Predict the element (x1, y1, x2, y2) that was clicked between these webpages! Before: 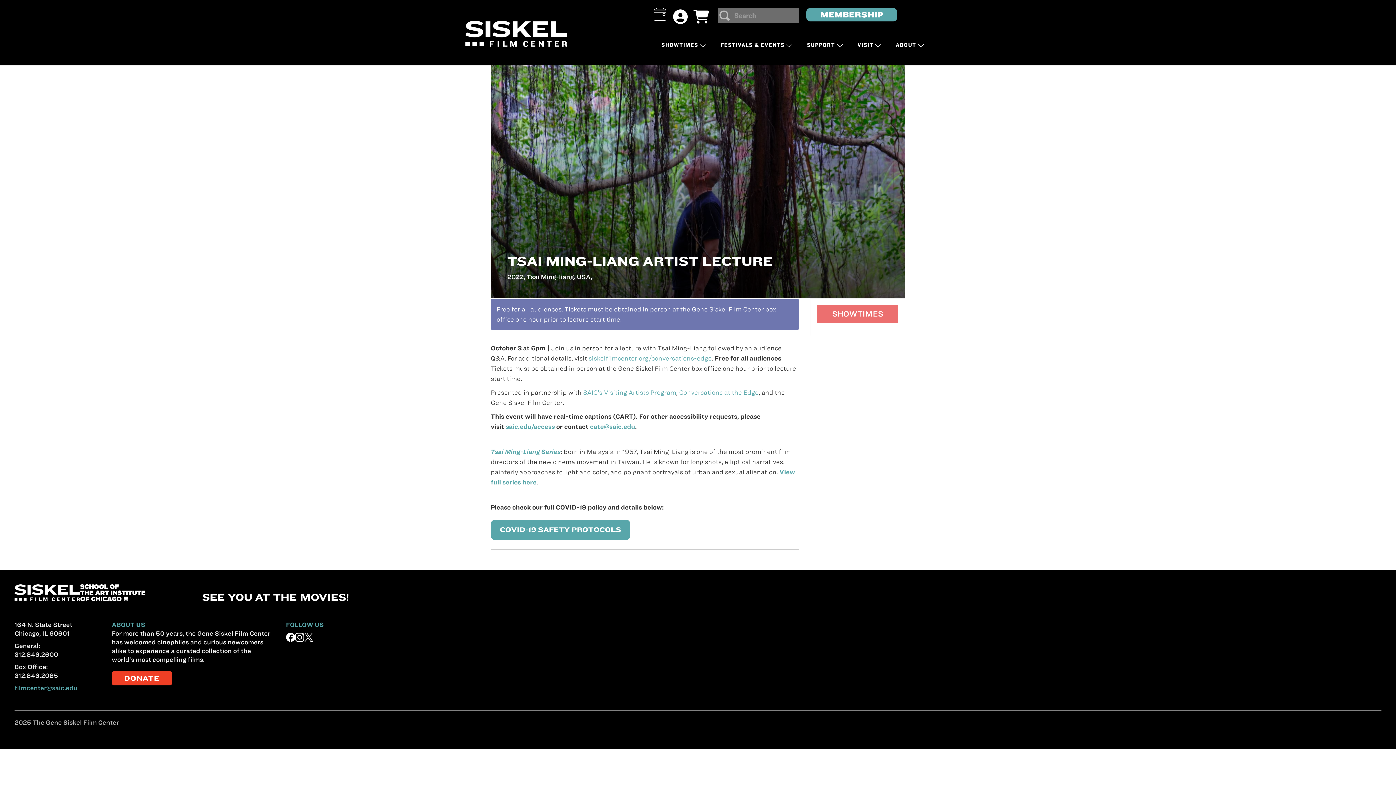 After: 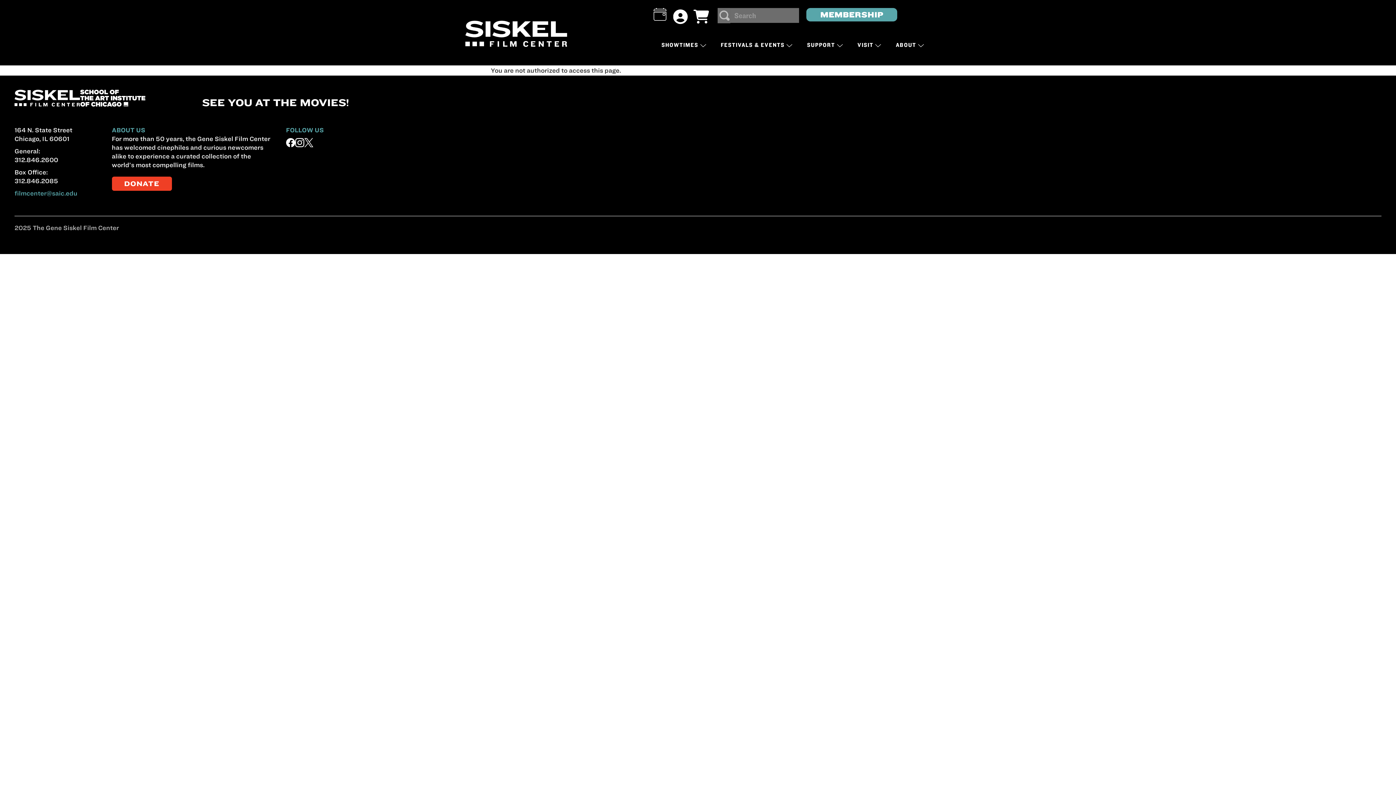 Action: bbox: (490, 520, 630, 540) label: COVID-19 SAFETY PROTOCOLS